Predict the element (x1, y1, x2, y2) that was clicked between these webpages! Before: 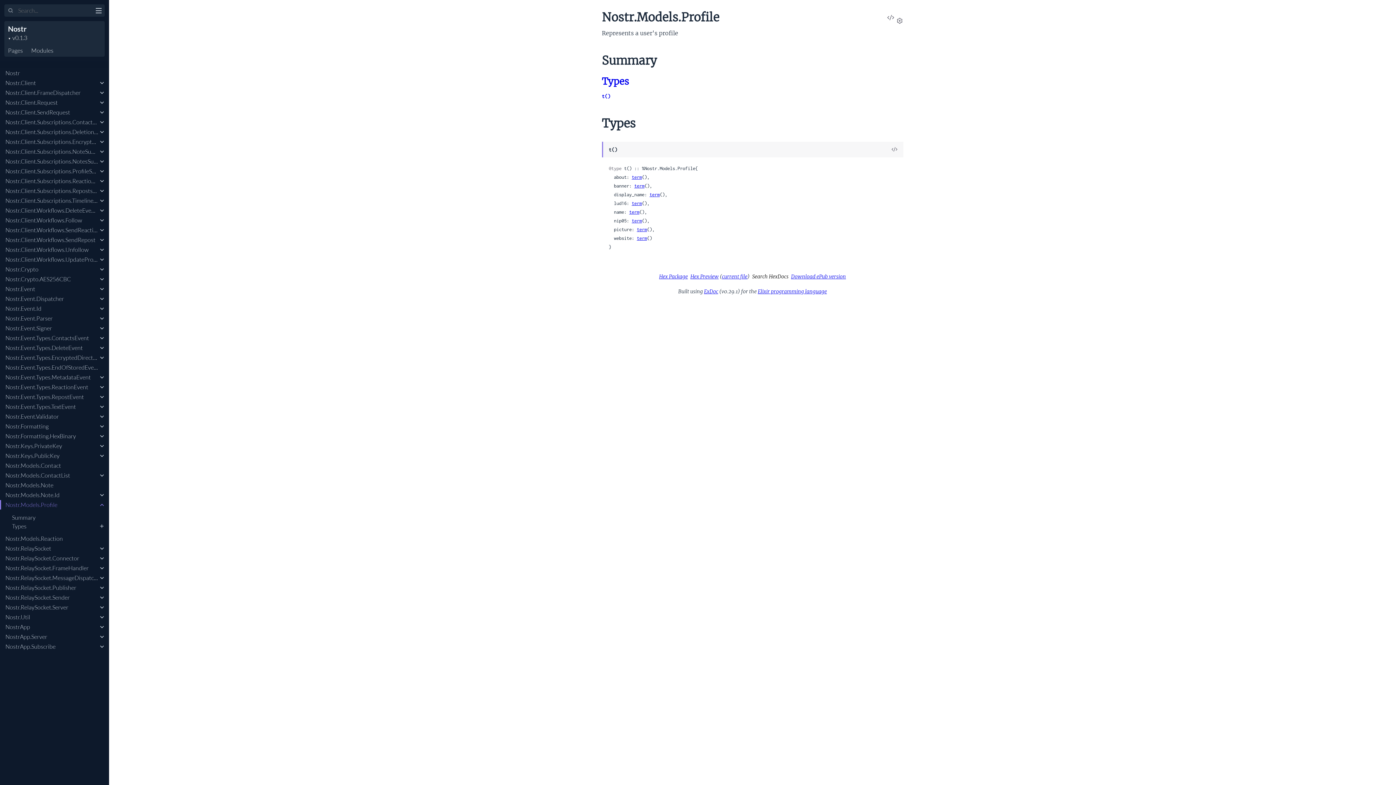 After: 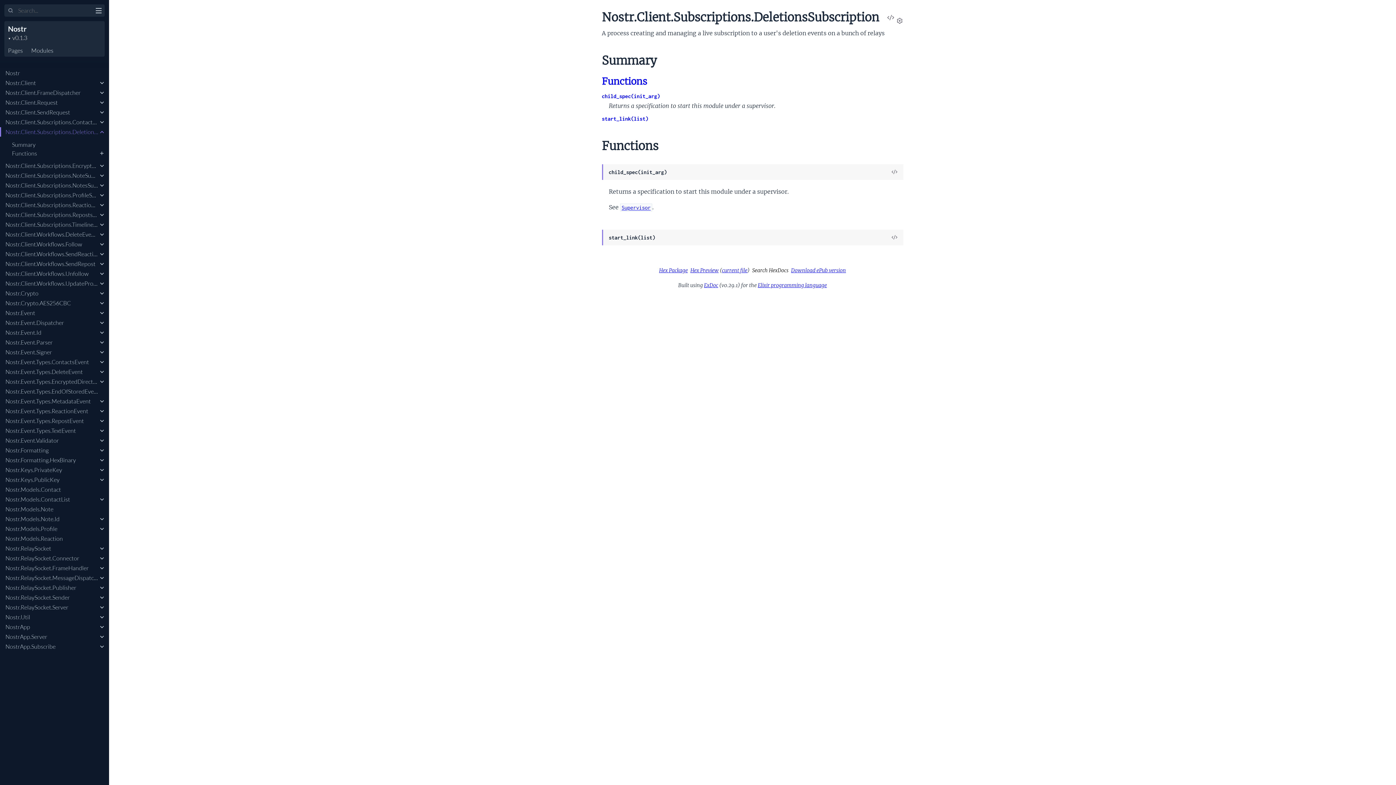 Action: bbox: (0, 127, 128, 136) label: Nostr.Client.Subscriptions.DeletionsSubscription